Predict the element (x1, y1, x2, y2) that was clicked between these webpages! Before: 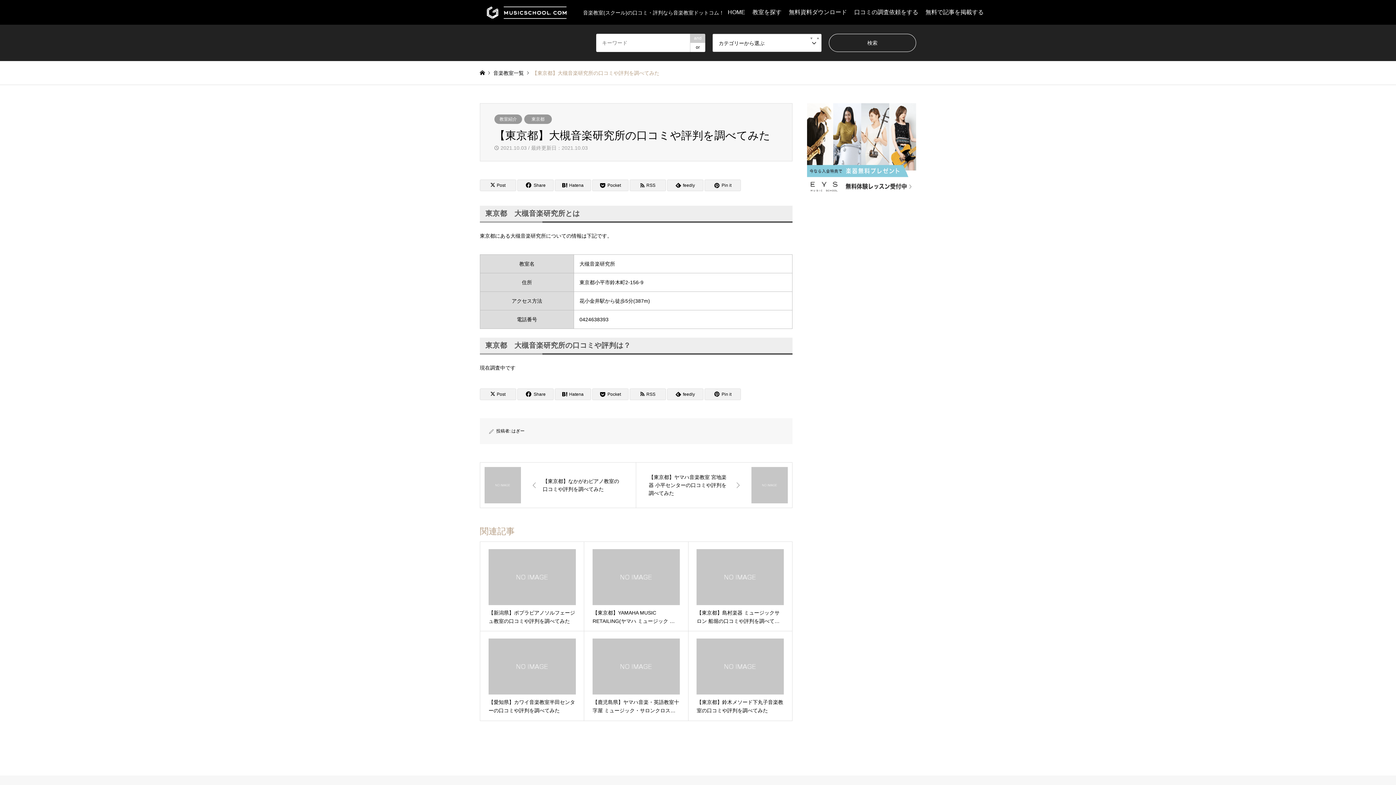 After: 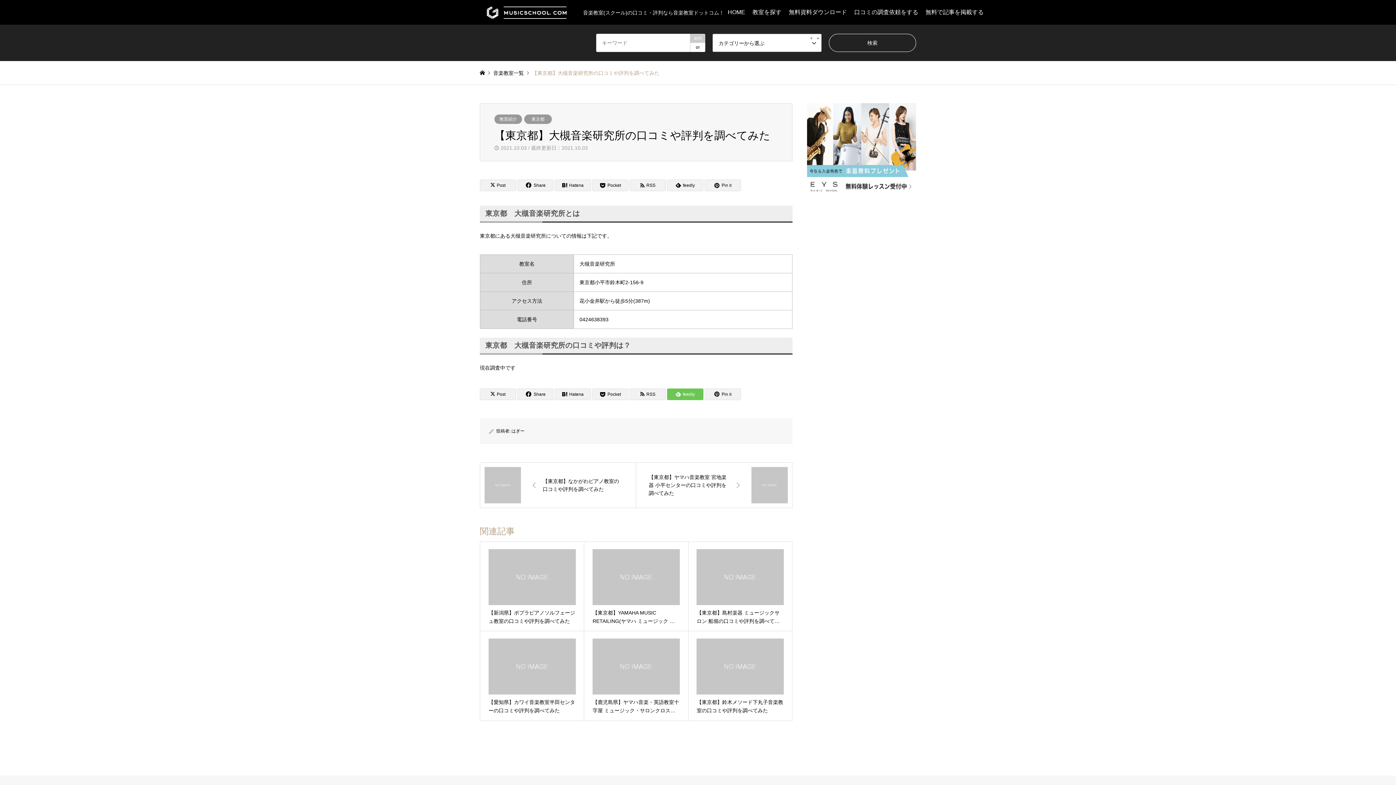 Action: label: feedly bbox: (667, 388, 703, 400)